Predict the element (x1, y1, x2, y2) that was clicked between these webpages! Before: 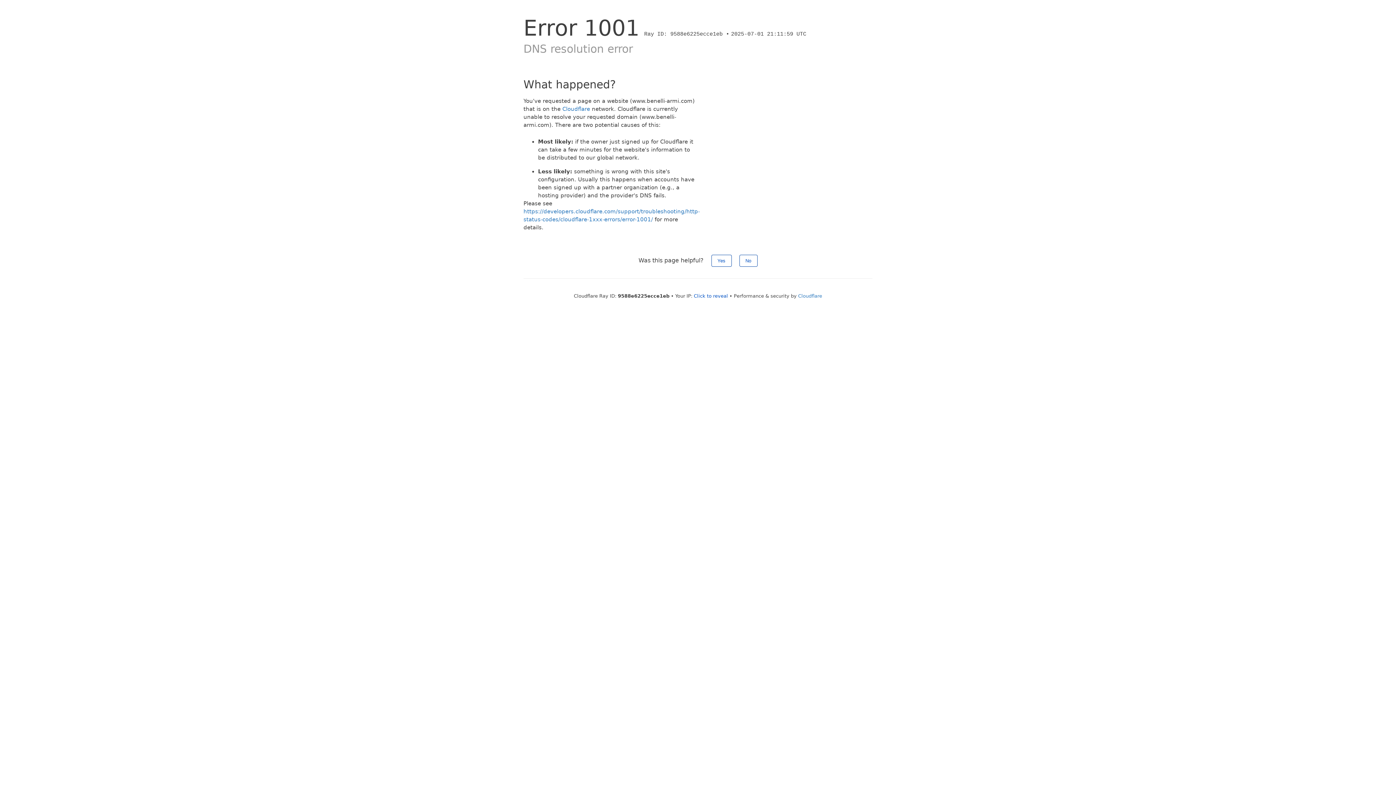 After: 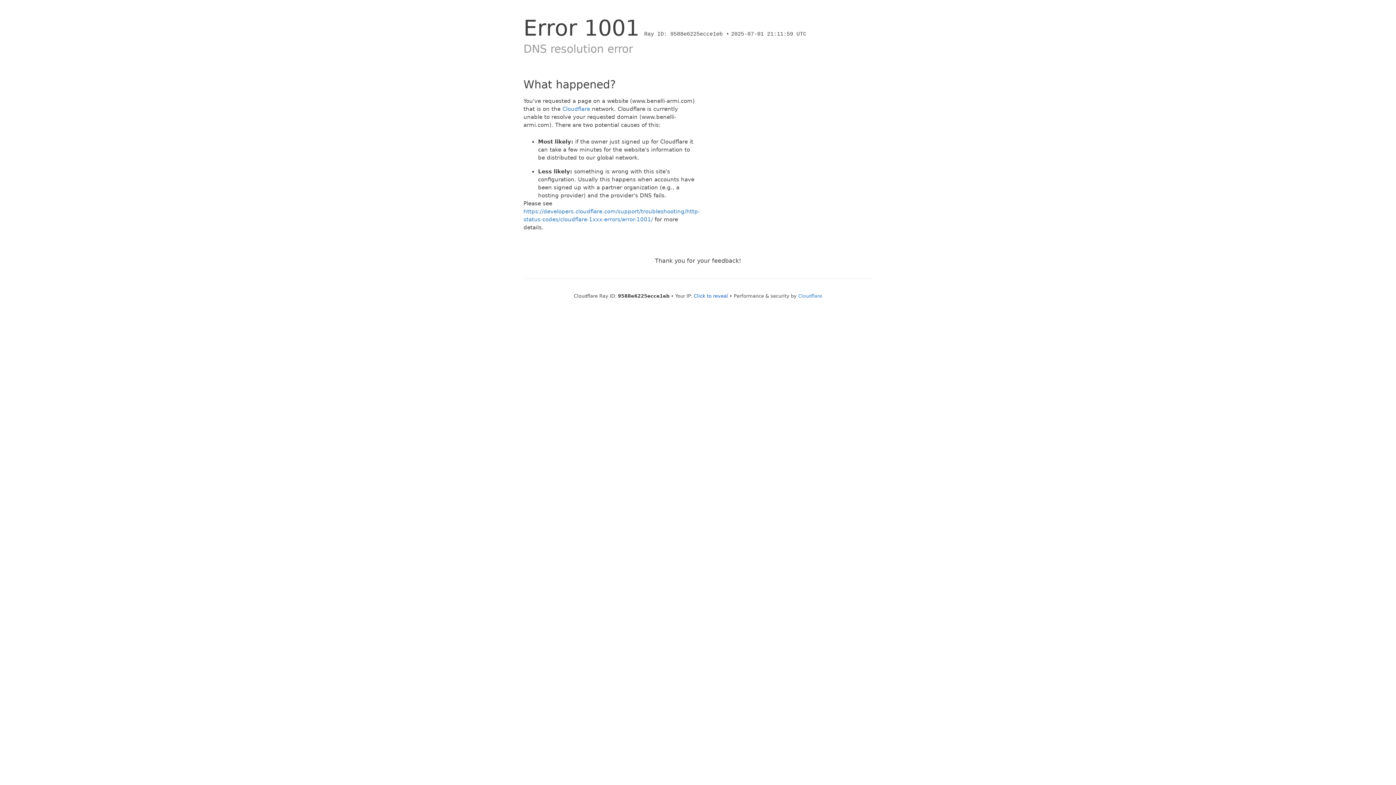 Action: label: Yes bbox: (711, 254, 731, 266)